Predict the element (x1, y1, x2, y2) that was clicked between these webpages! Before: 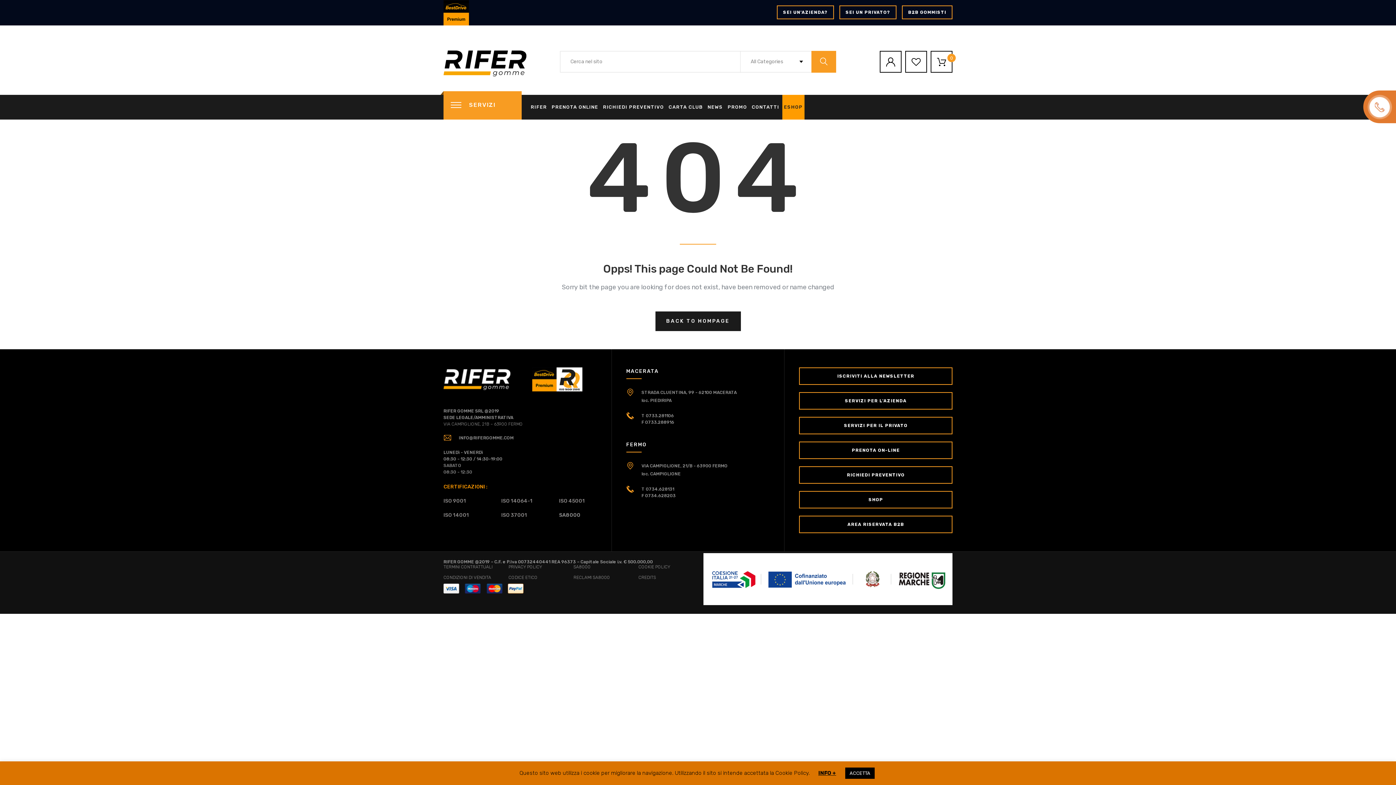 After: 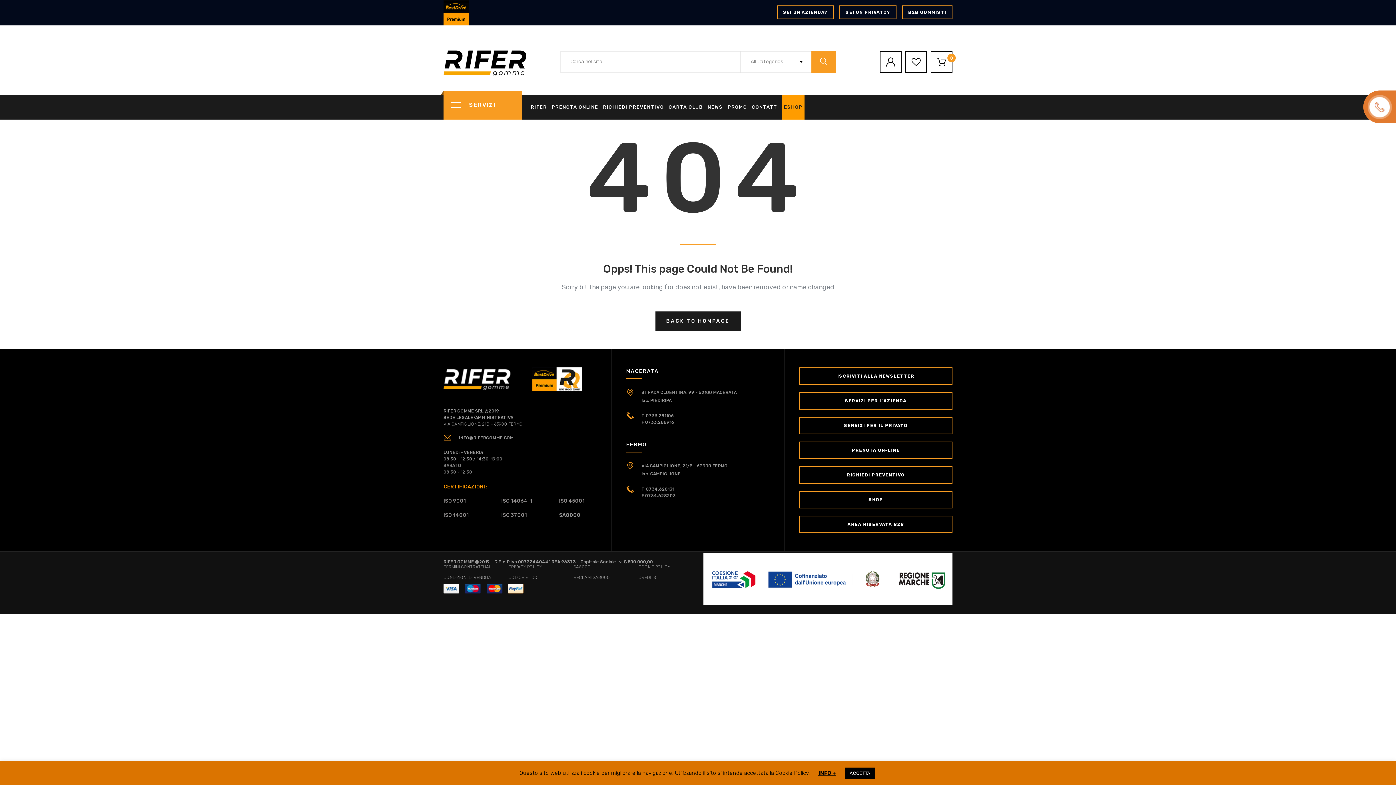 Action: bbox: (905, 50, 927, 72)